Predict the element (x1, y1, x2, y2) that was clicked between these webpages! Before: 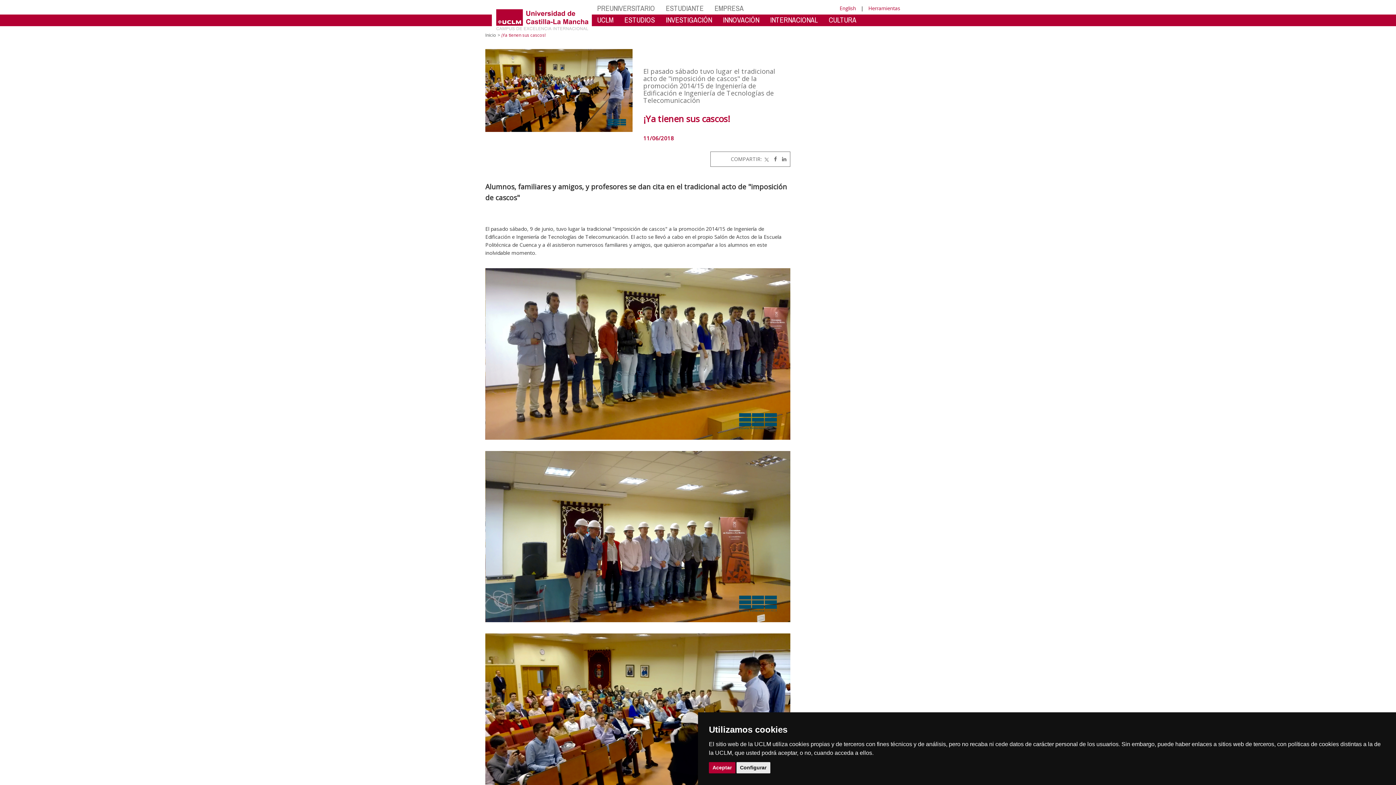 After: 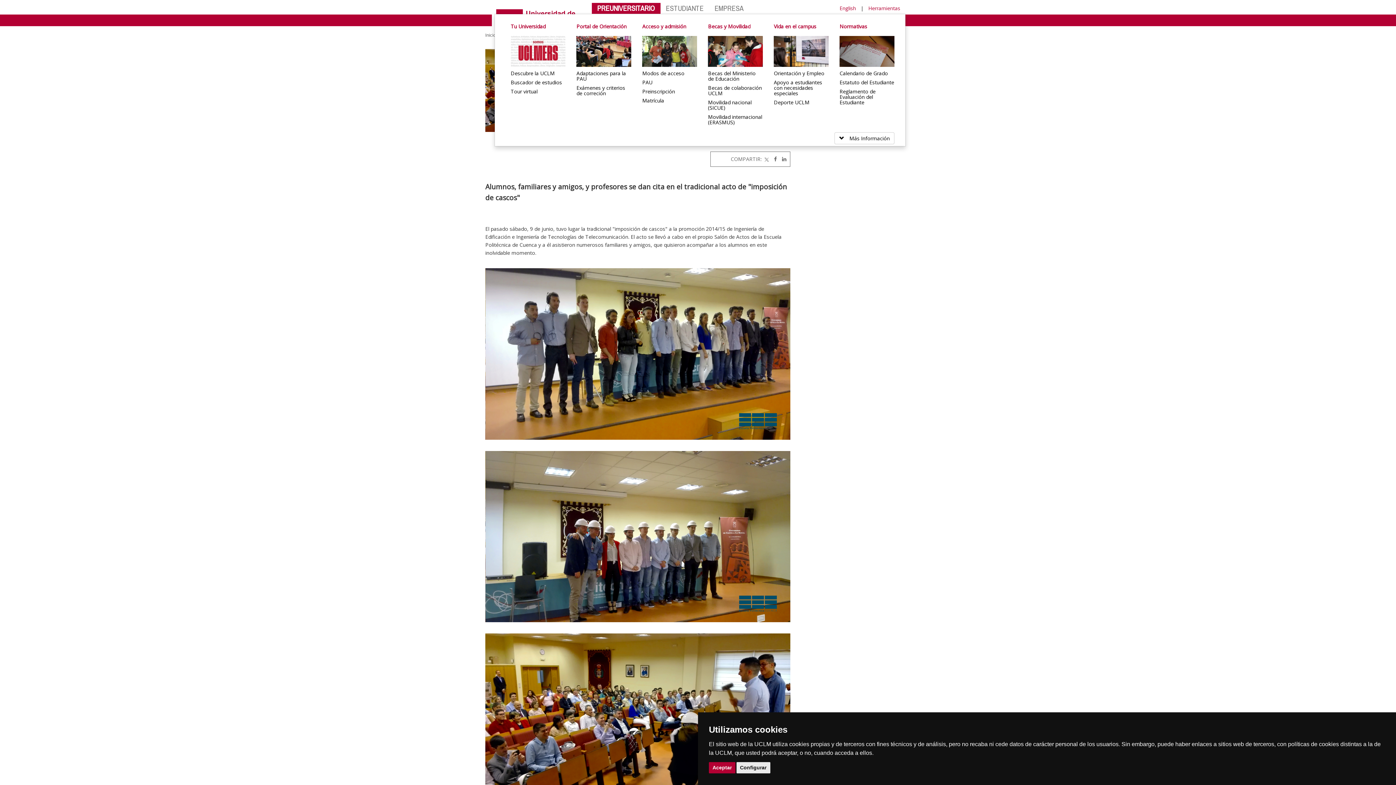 Action: label: PREUNIVERSITARIO bbox: (591, 2, 660, 13)